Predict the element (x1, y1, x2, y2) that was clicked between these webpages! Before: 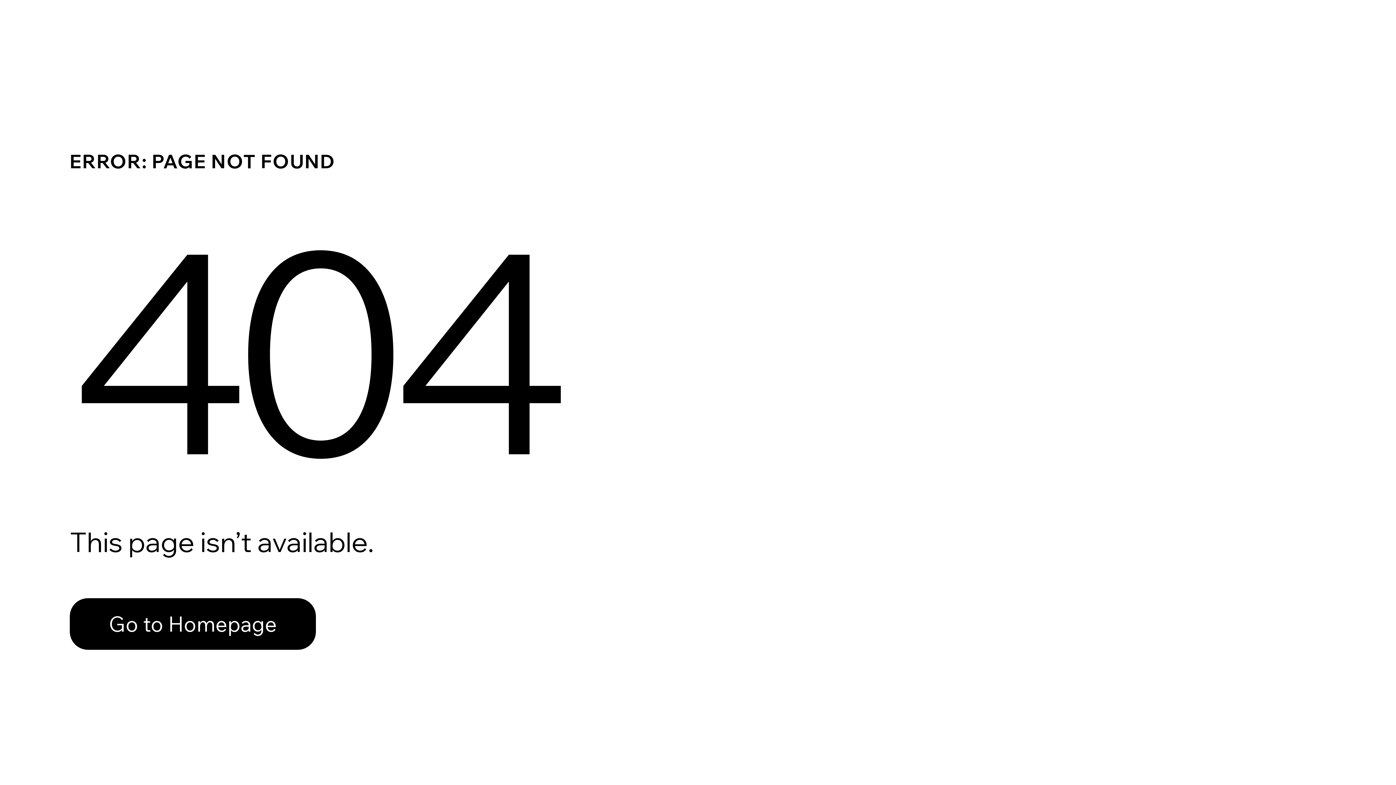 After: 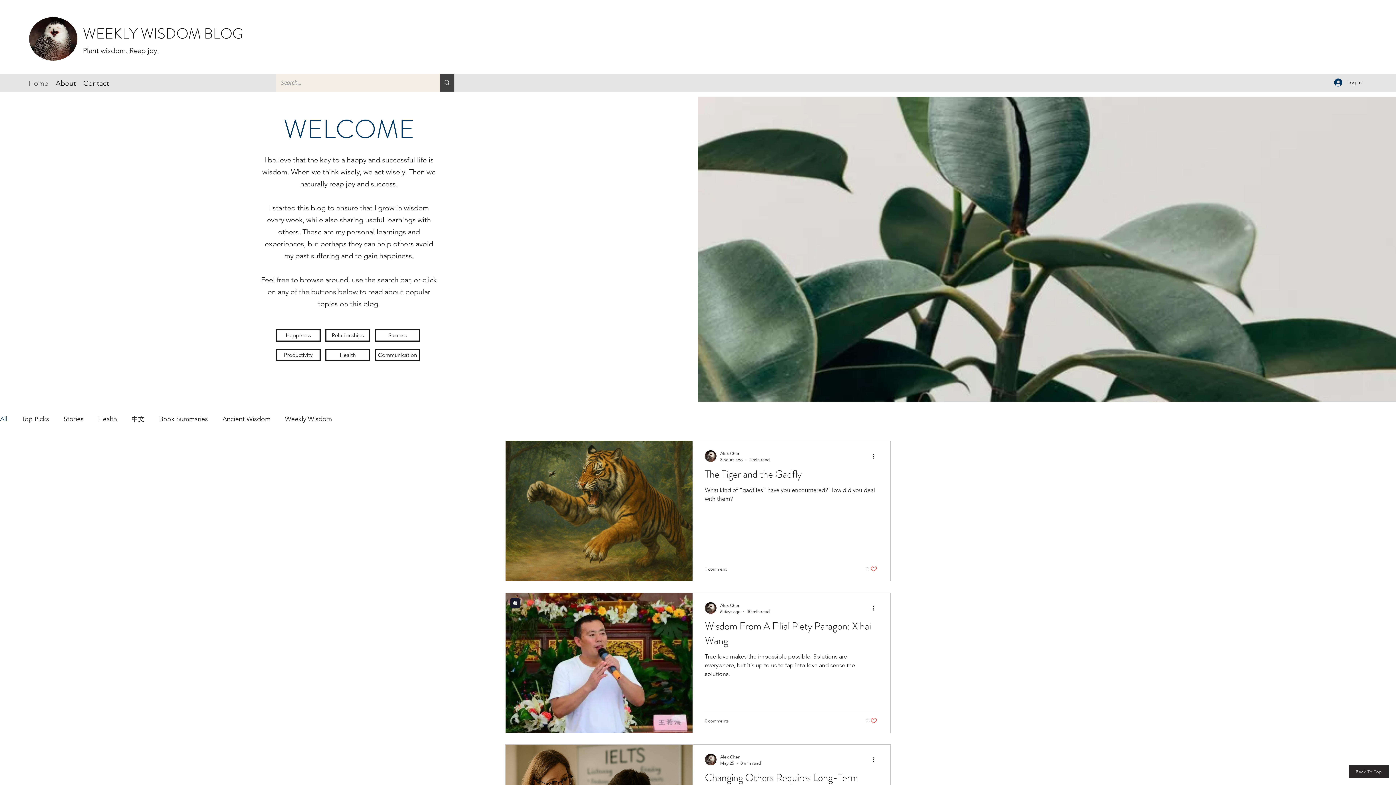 Action: label: Go to Homepage bbox: (69, 598, 316, 650)